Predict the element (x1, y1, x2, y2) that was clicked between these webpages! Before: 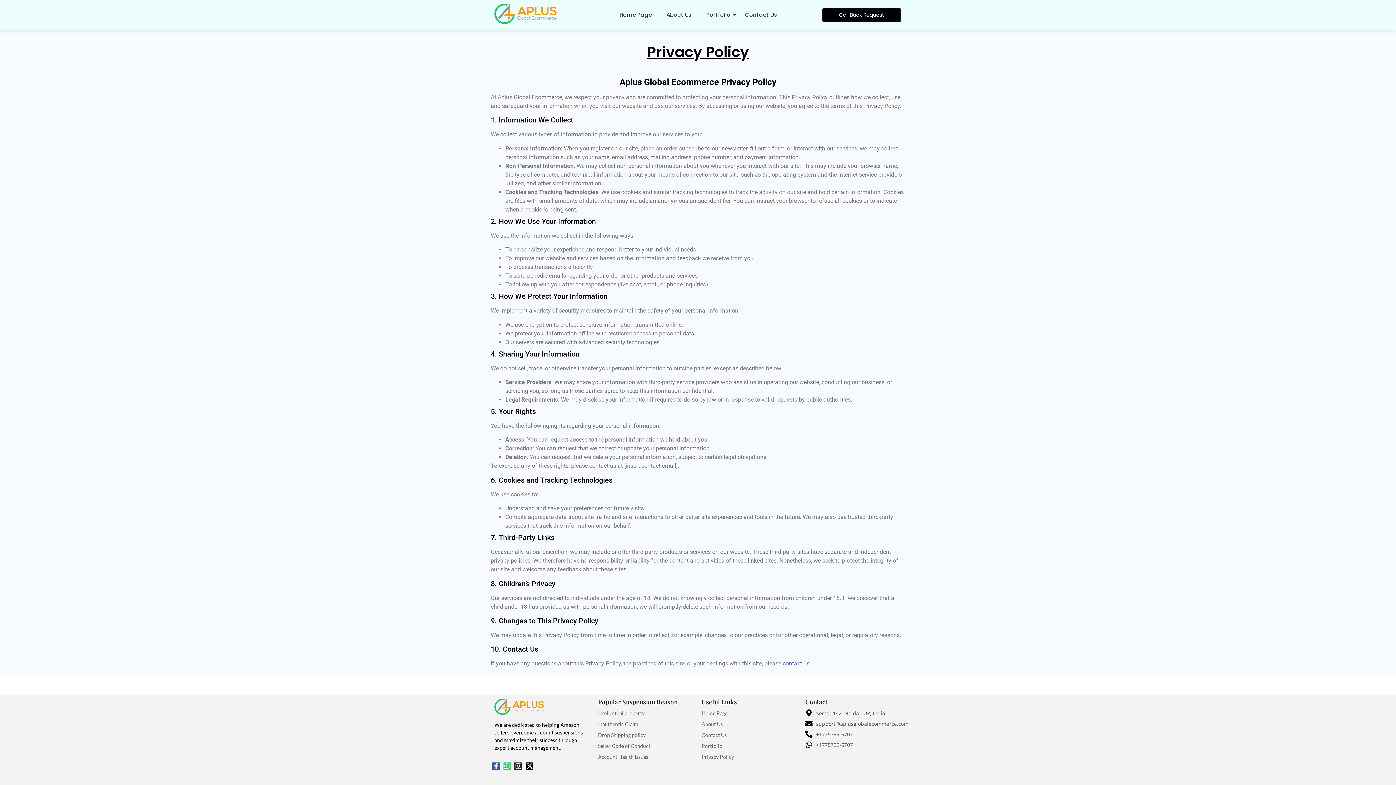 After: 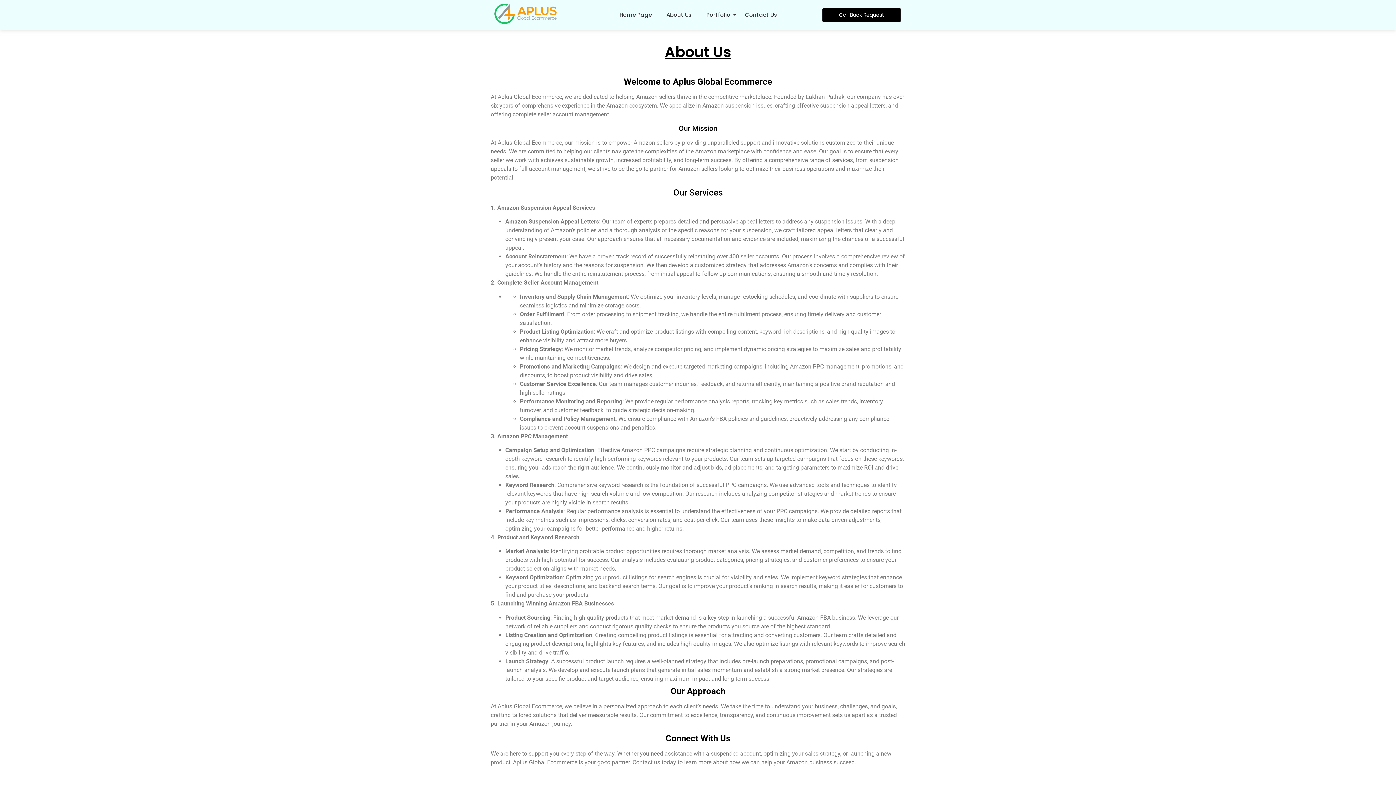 Action: bbox: (701, 721, 722, 727) label: About Us